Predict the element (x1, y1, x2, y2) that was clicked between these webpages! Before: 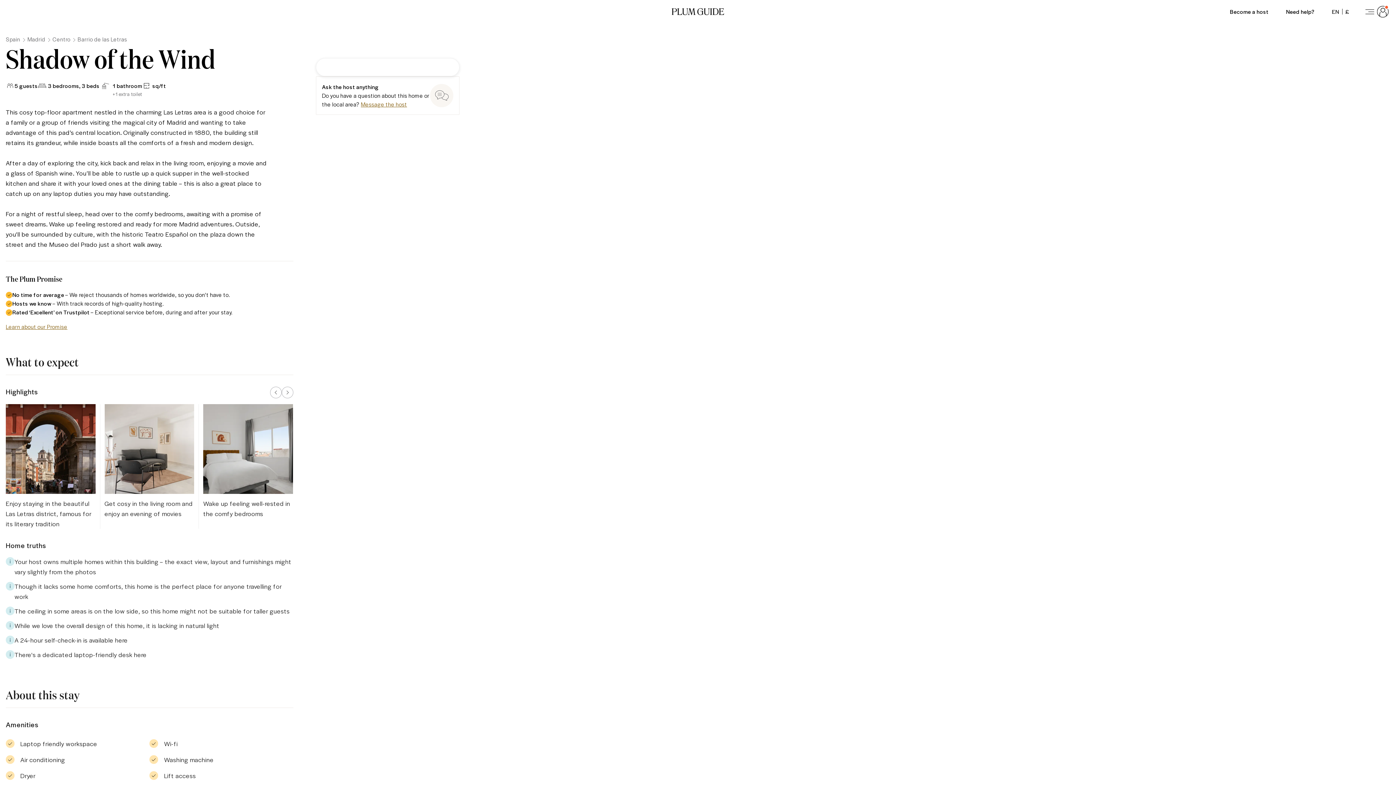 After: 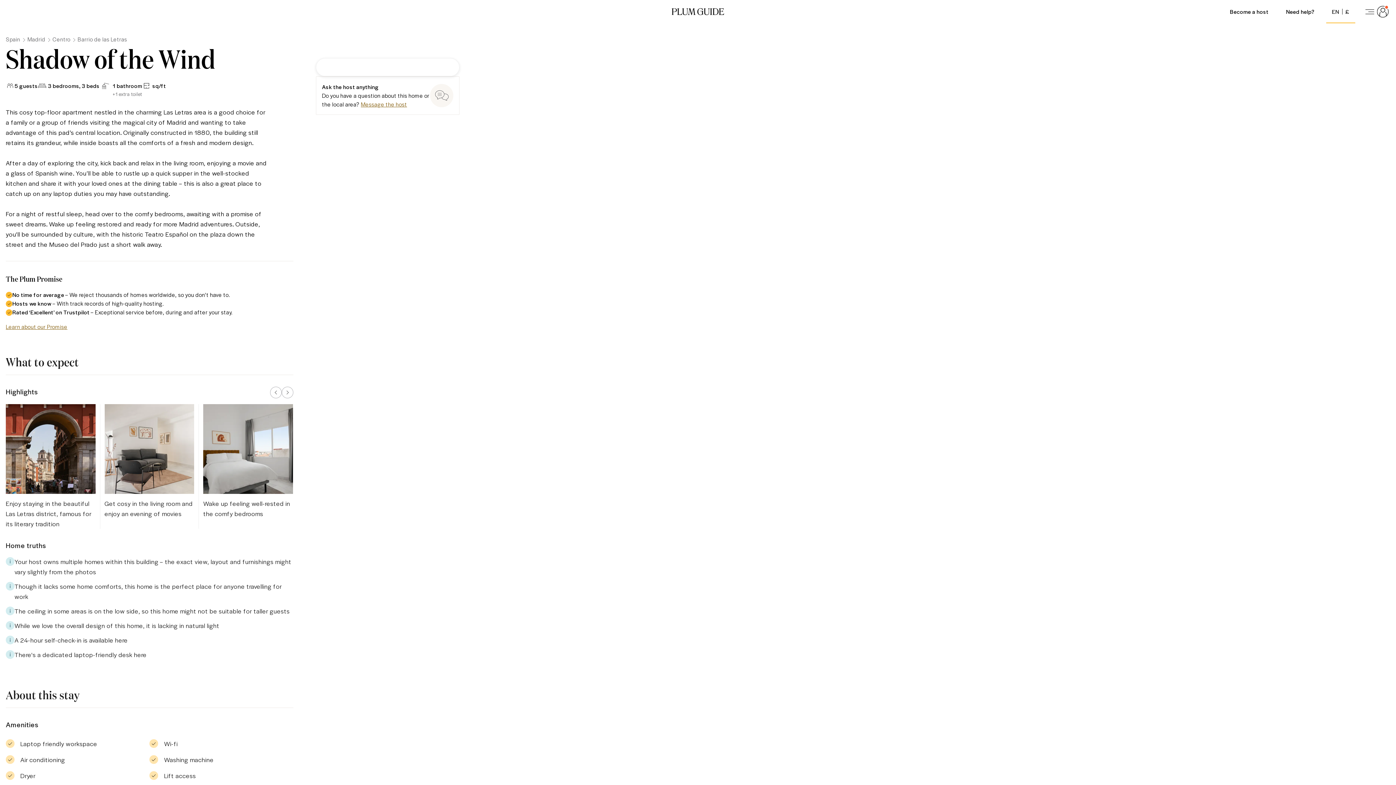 Action: bbox: (1326, 0, 1355, 23) label: Change your user settings